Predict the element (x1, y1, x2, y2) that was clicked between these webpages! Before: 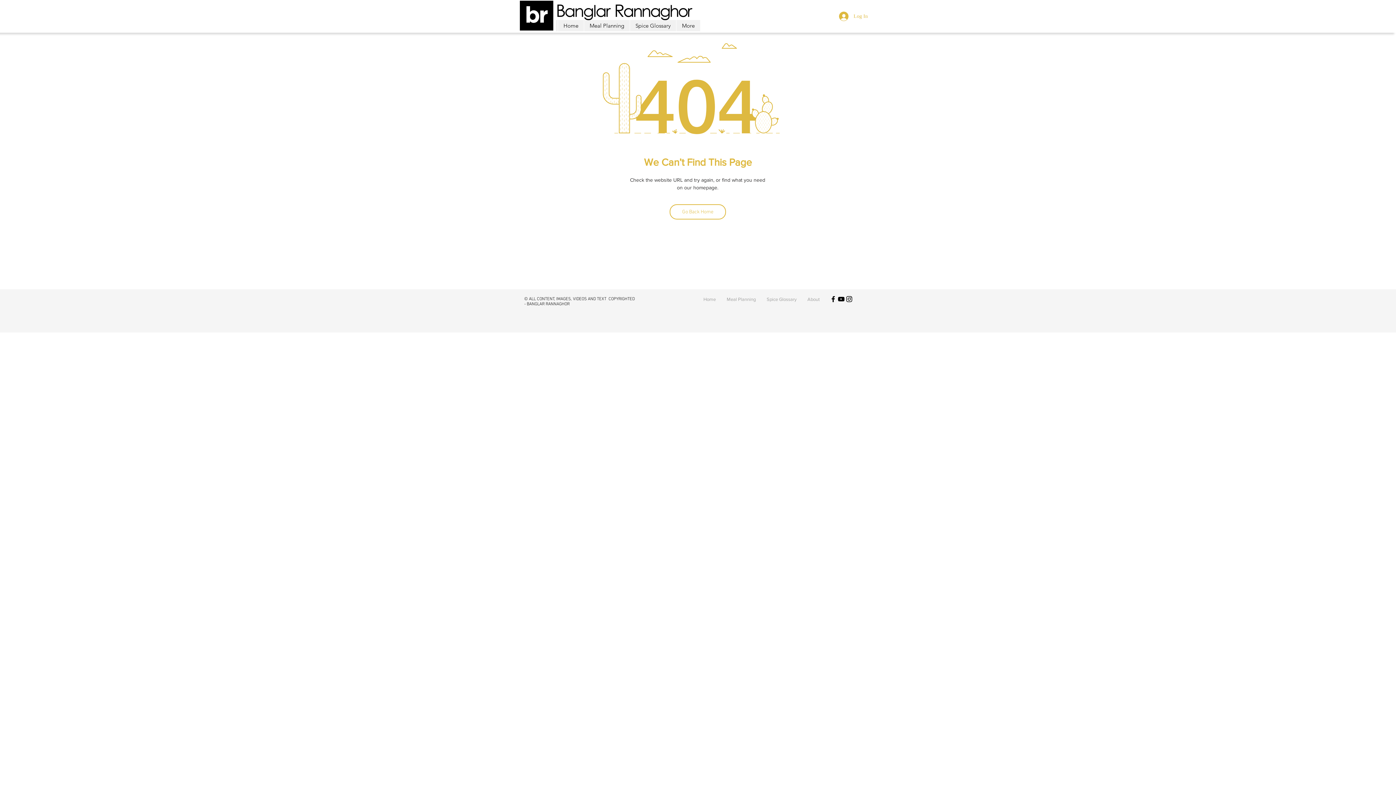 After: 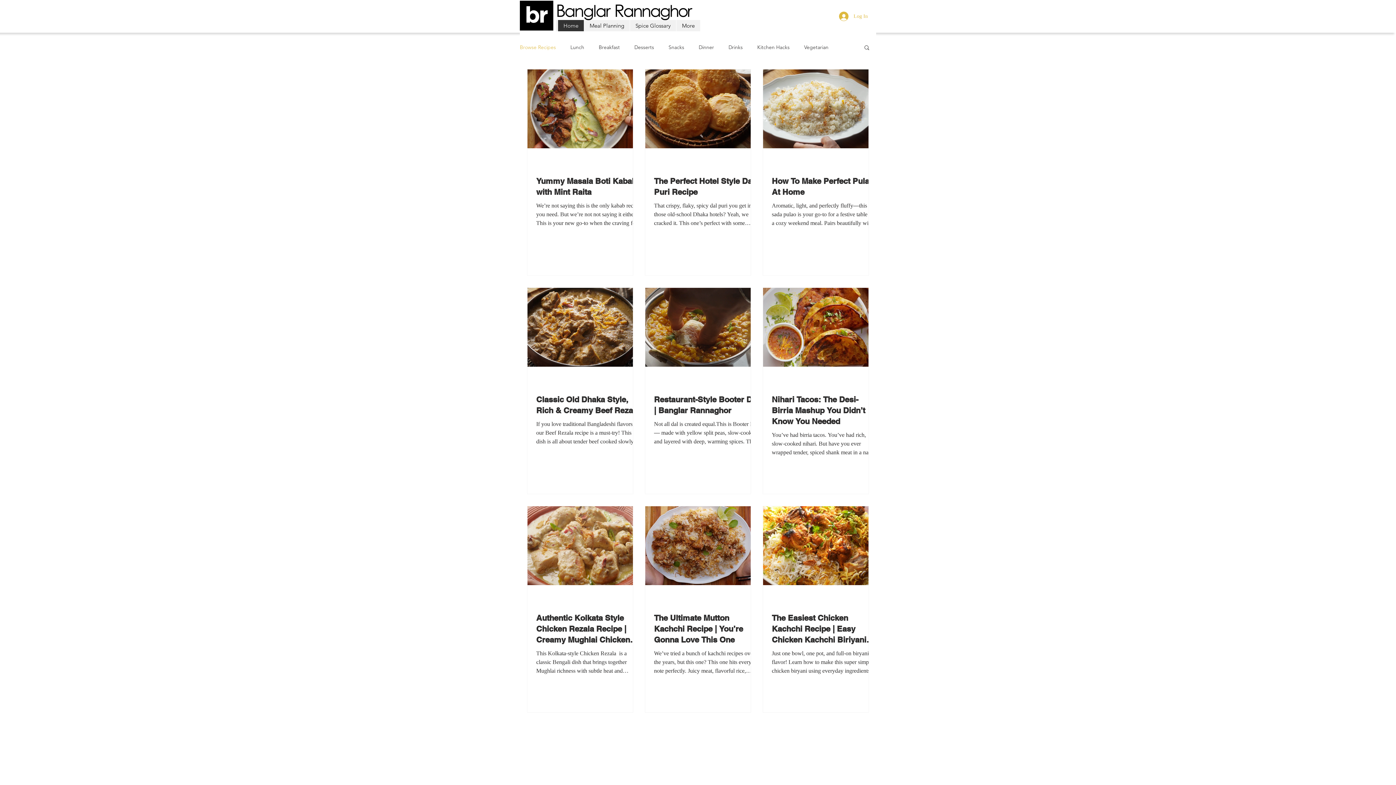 Action: bbox: (556, 1, 692, 22)